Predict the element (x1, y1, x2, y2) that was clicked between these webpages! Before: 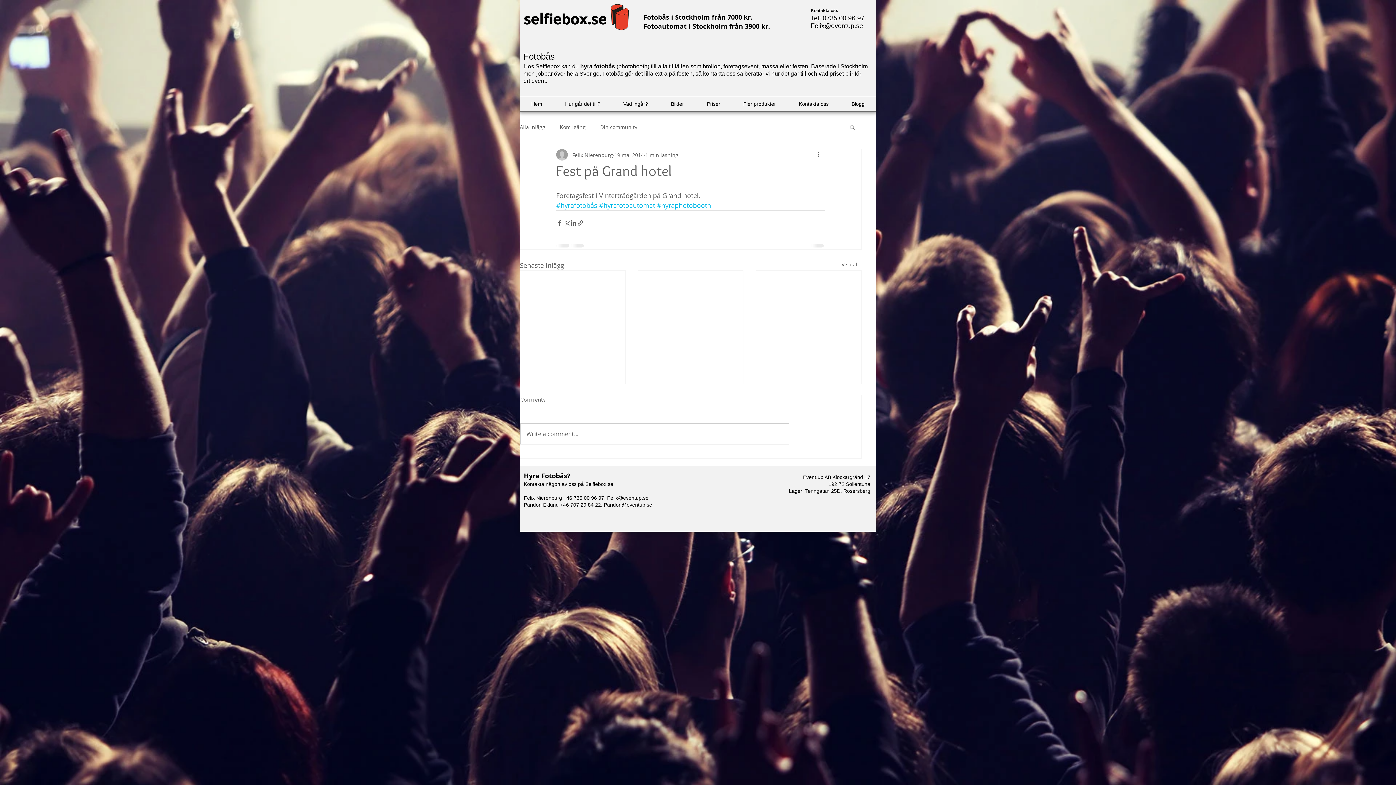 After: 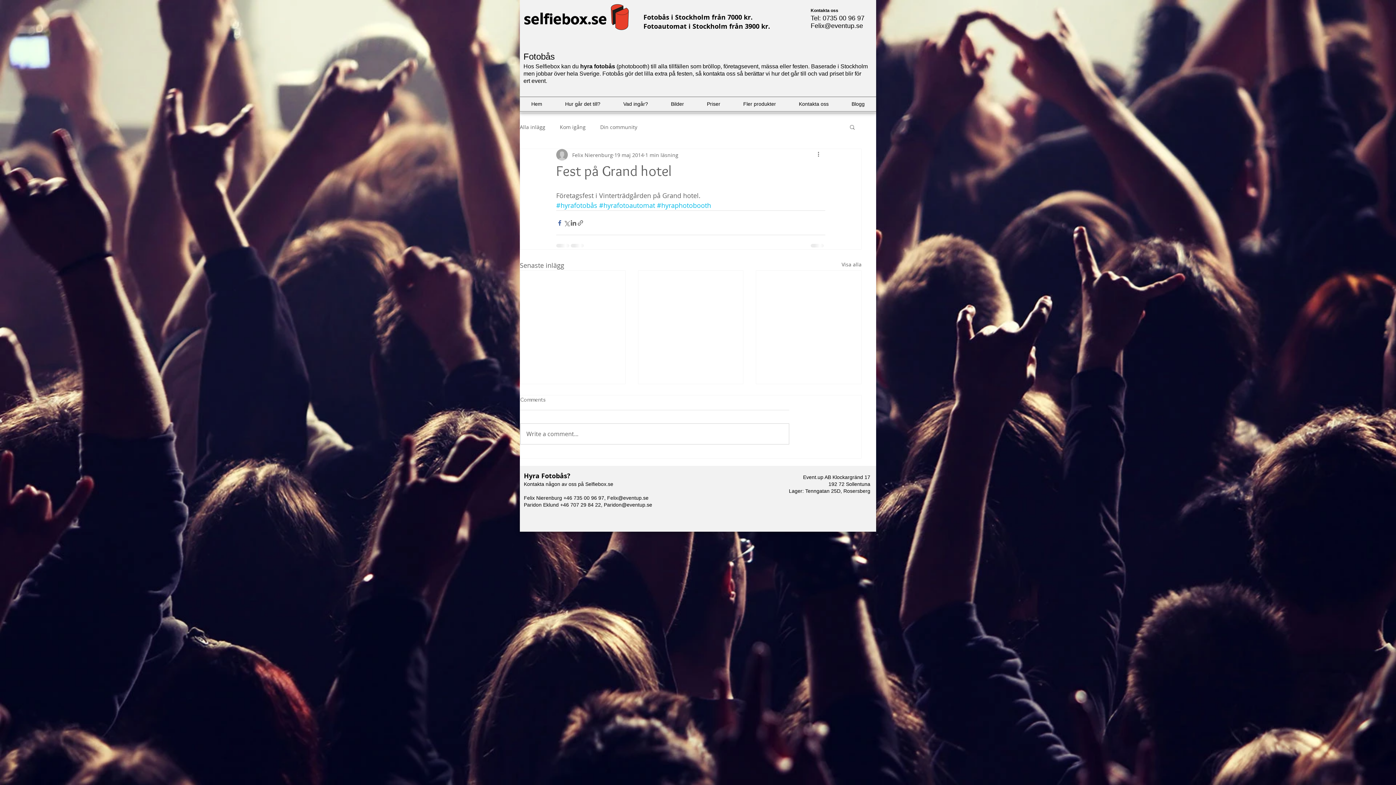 Action: label: Dela via Facebook bbox: (556, 219, 563, 226)